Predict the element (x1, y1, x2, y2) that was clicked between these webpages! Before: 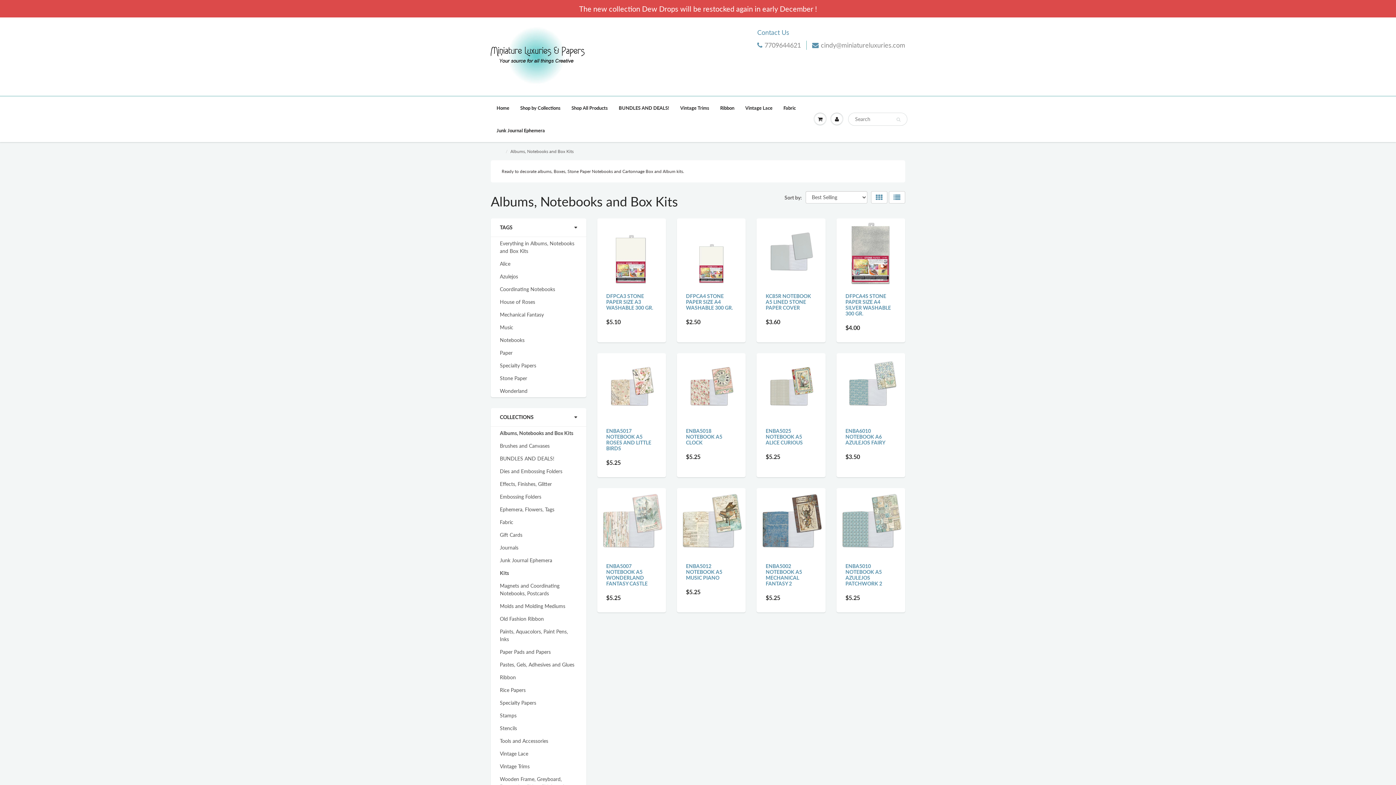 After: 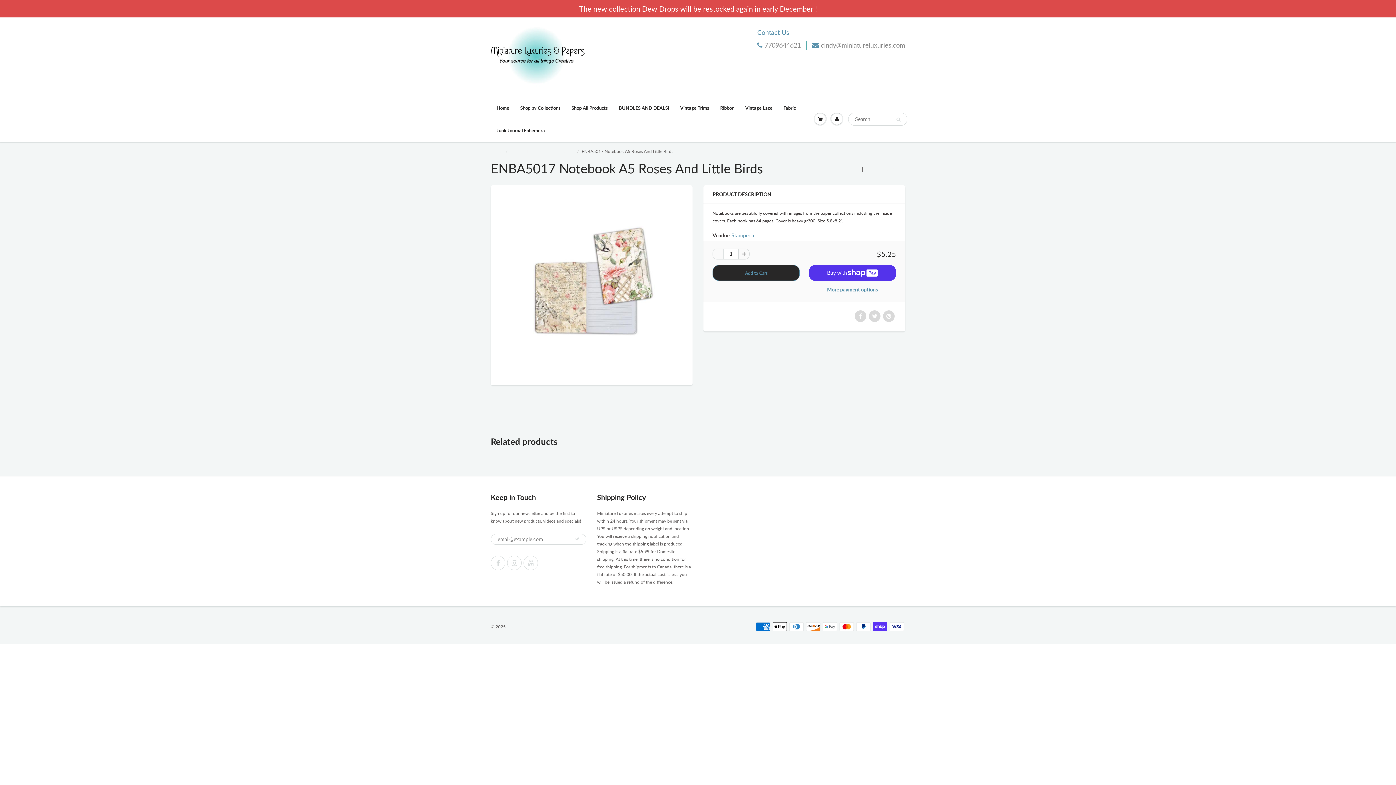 Action: label: ENBA5017 NOTEBOOK A5 ROSES AND LITTLE BIRDS bbox: (606, 428, 651, 451)